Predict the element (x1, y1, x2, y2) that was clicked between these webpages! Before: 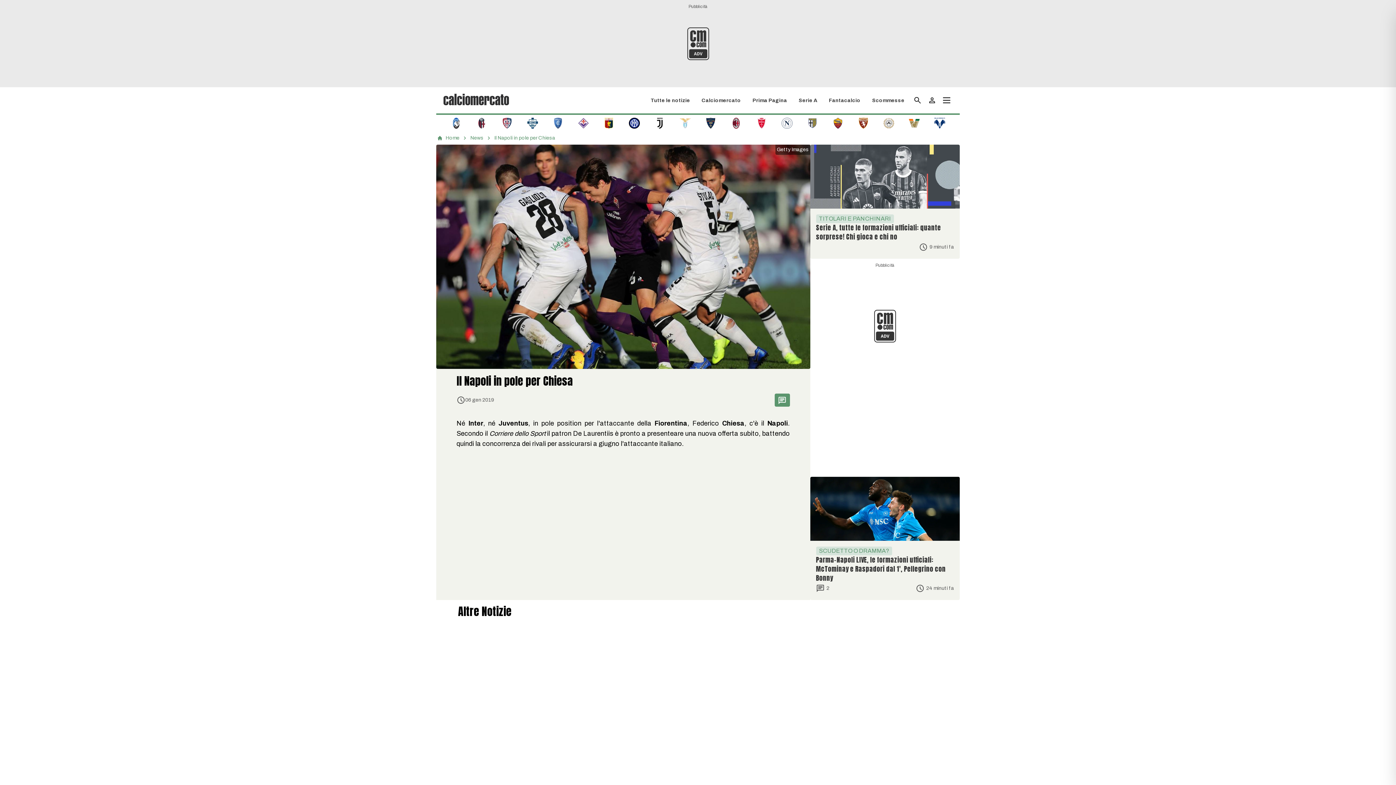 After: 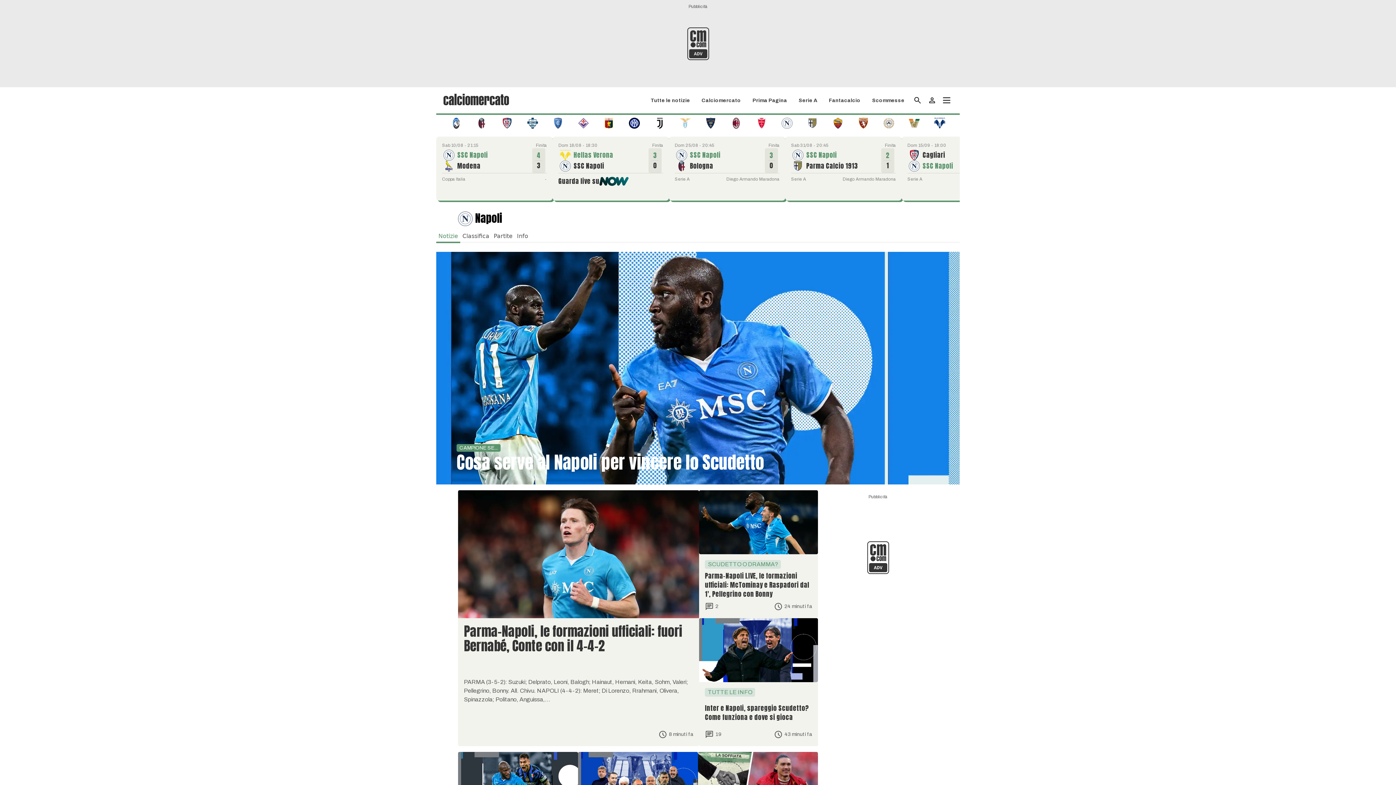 Action: bbox: (781, 119, 792, 126)